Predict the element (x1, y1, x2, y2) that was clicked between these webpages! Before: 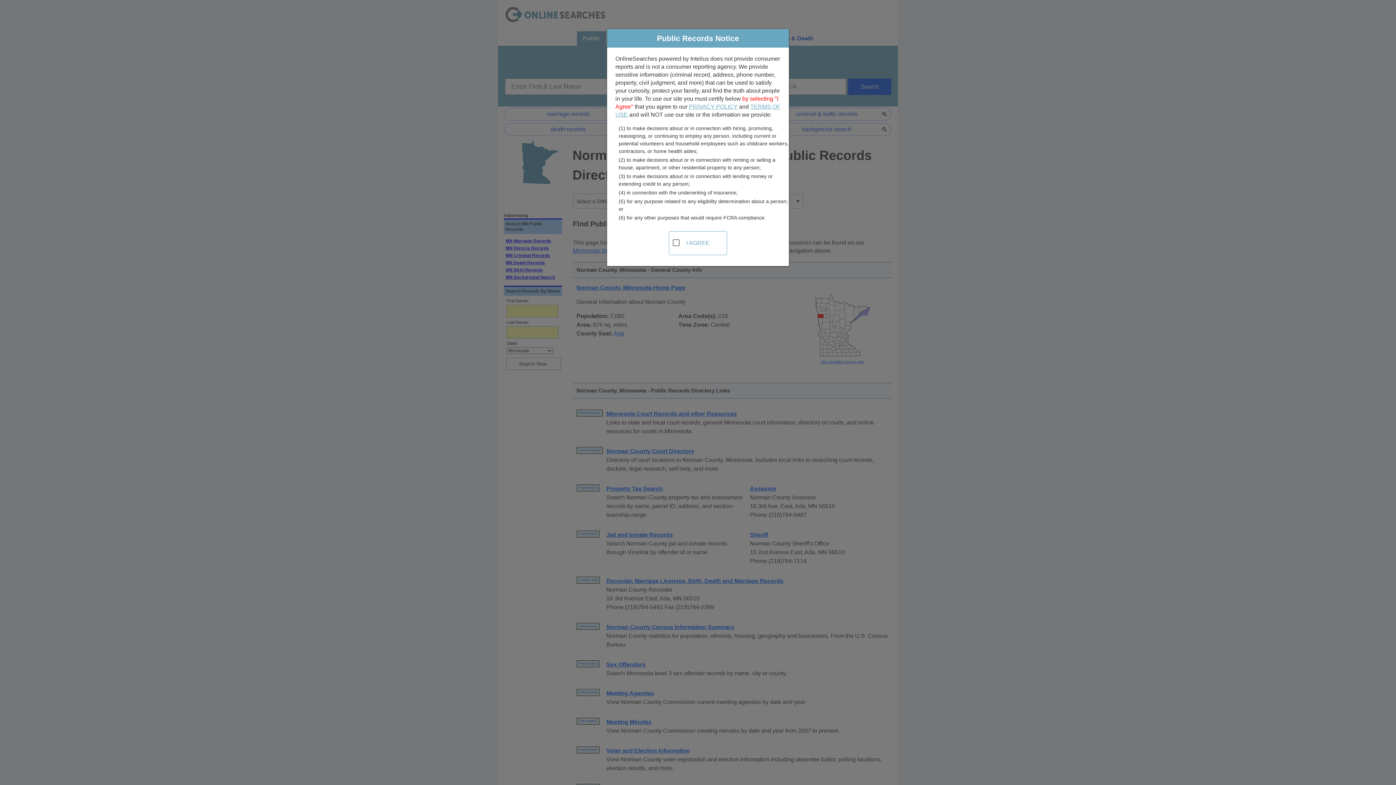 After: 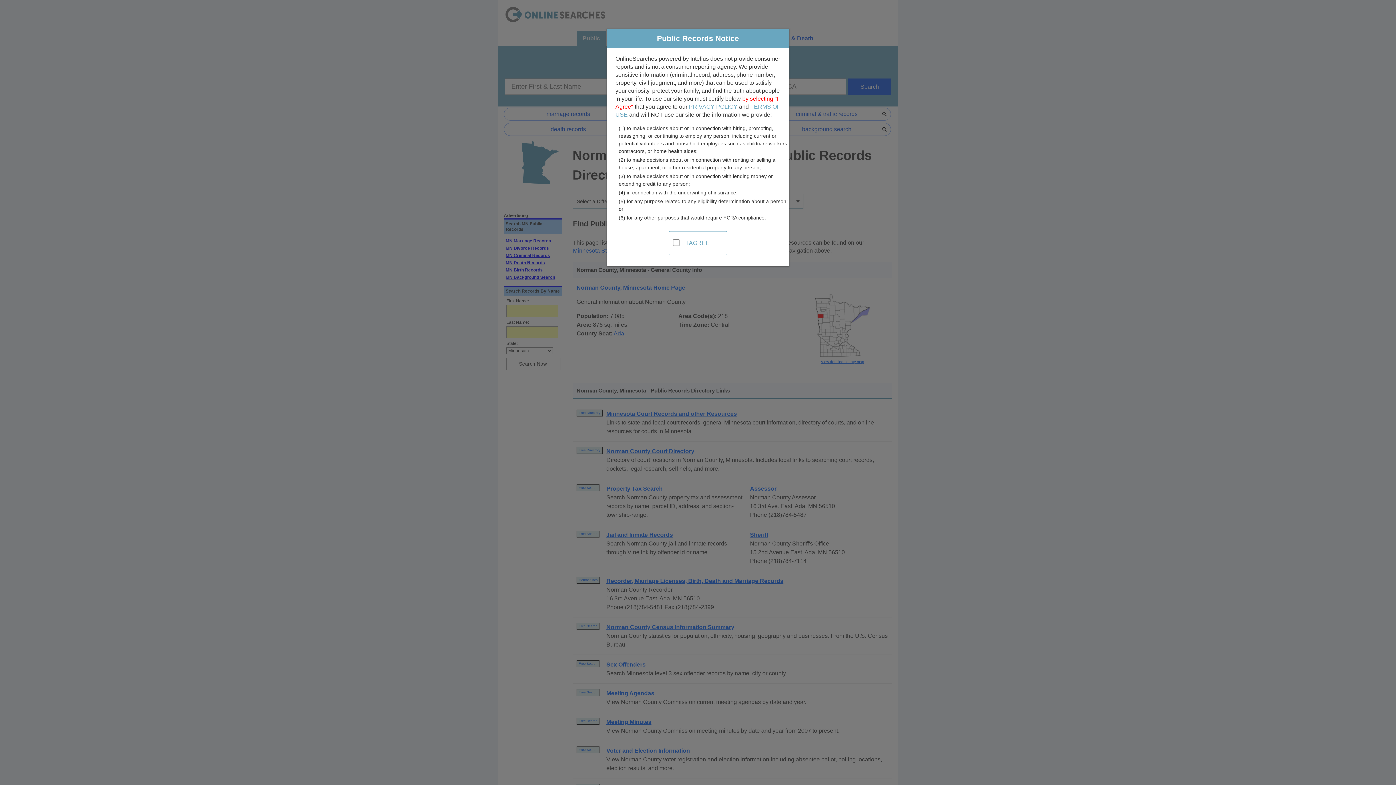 Action: label: PRIVACY POLICY bbox: (689, 103, 737, 109)